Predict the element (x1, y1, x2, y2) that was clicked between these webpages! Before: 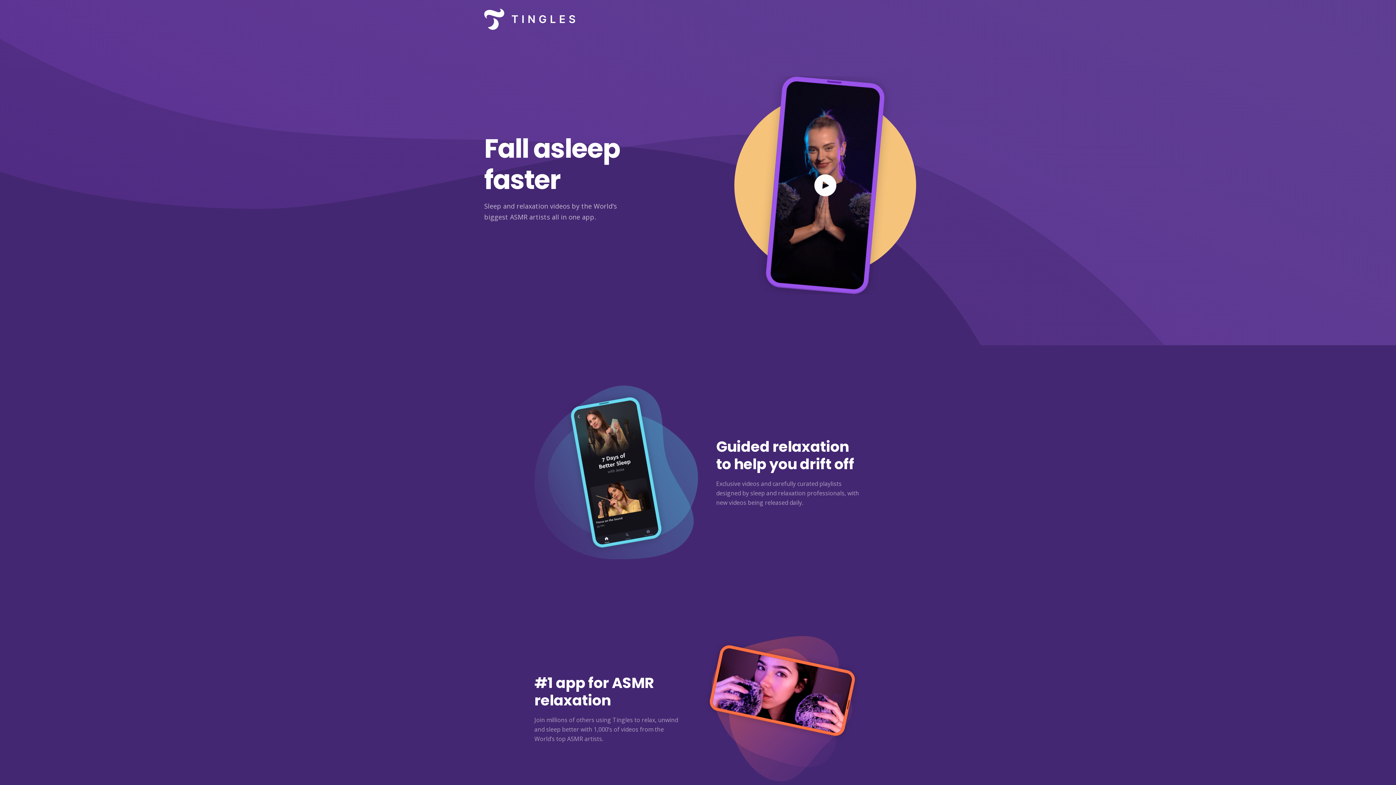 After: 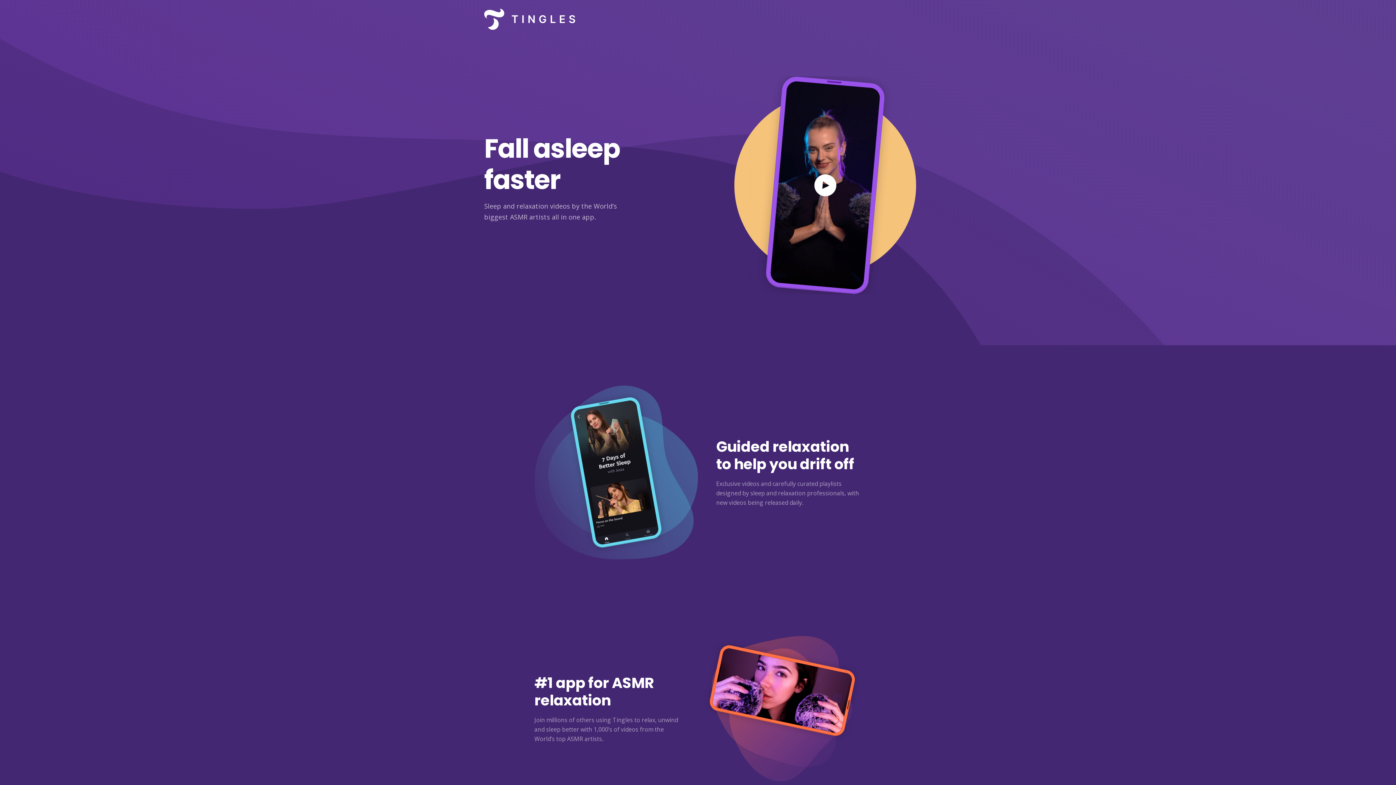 Action: bbox: (484, 0, 575, 38)